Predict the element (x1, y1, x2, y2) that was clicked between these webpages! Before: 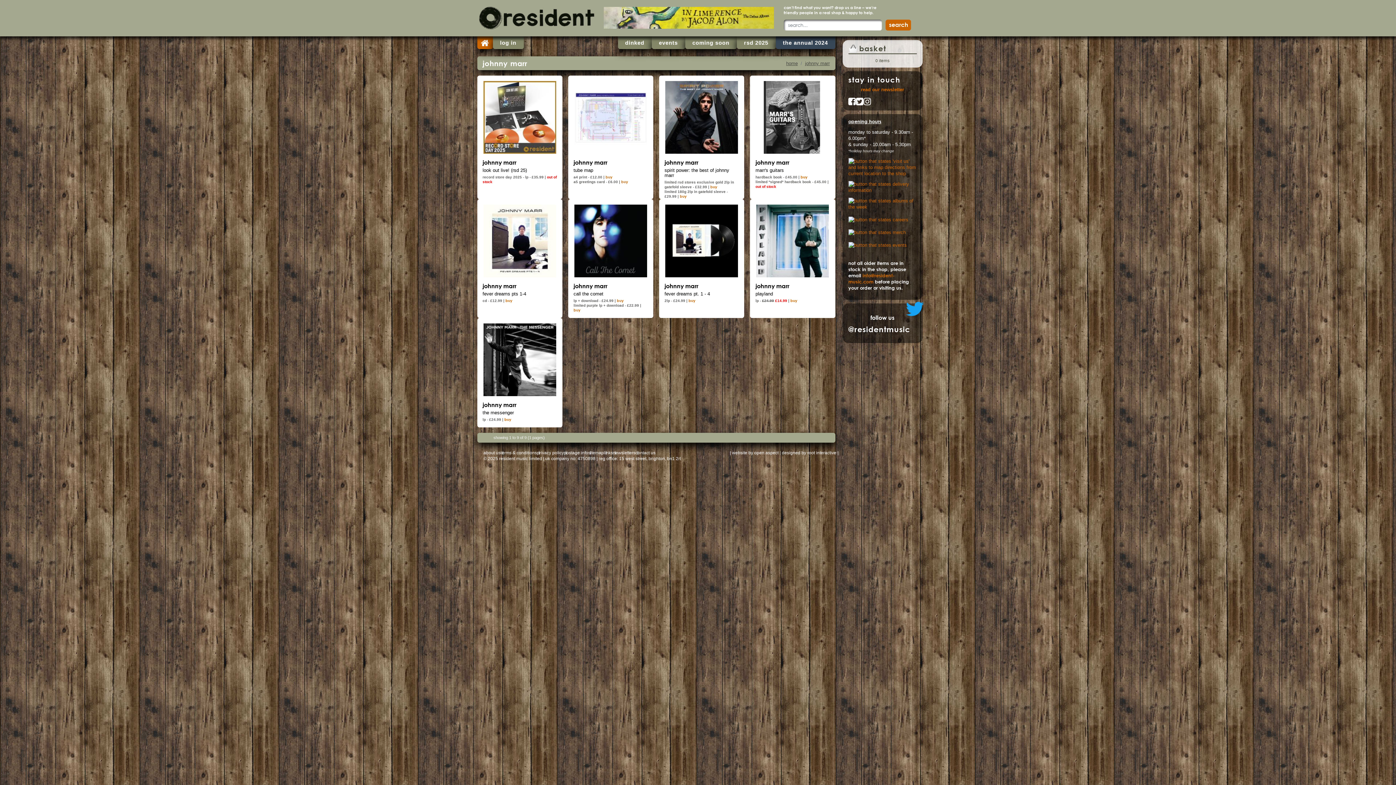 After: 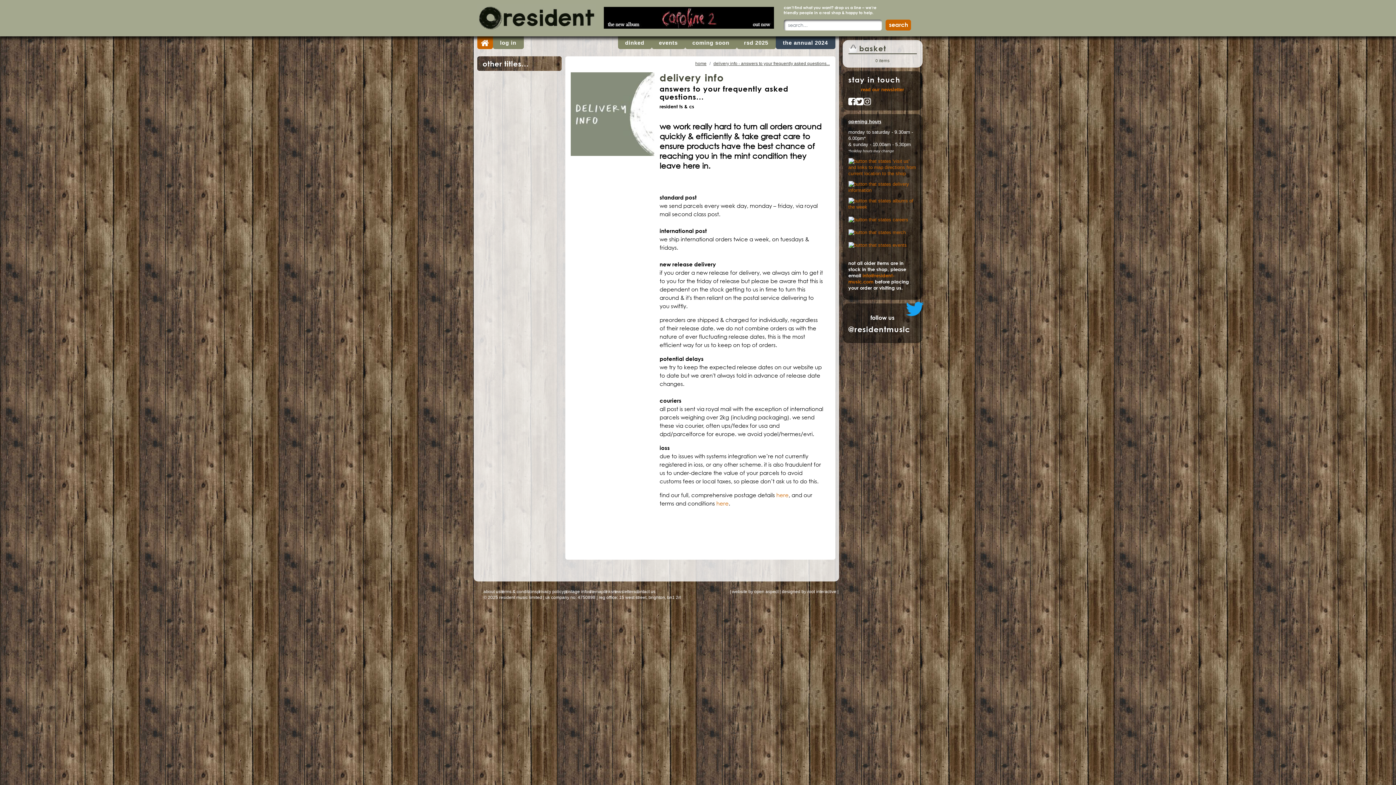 Action: bbox: (848, 184, 916, 189)